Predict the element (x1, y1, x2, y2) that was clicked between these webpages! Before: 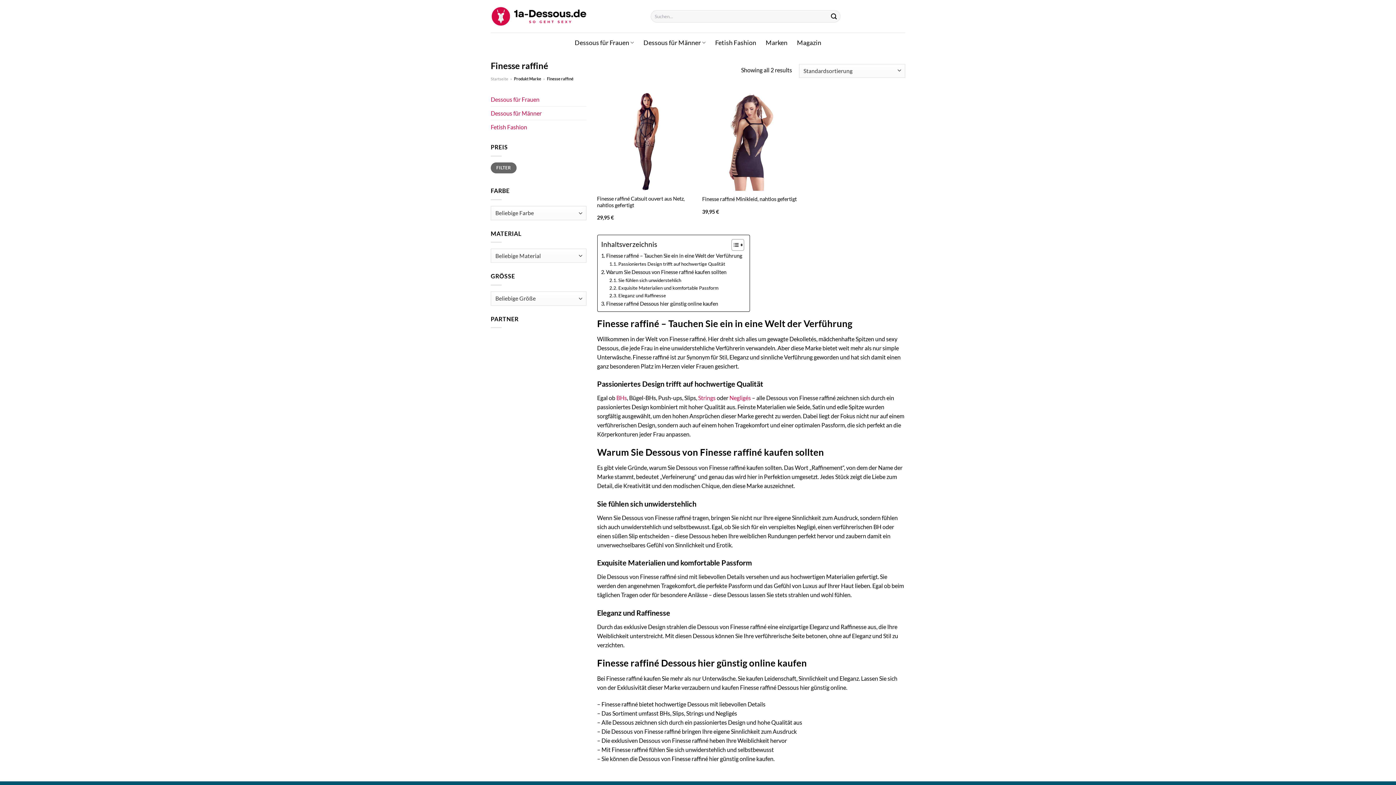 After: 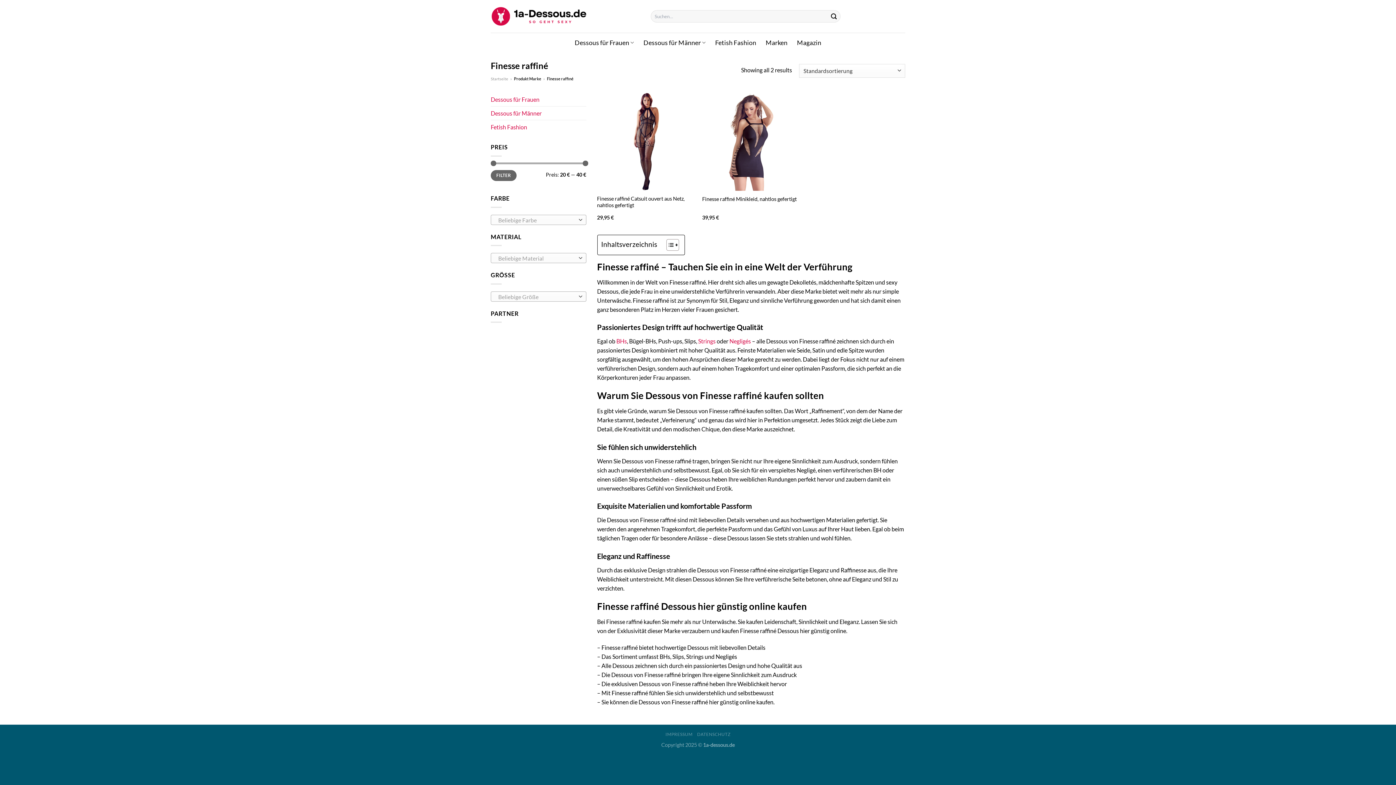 Action: bbox: (726, 238, 742, 251) label: Toggle Table of Content